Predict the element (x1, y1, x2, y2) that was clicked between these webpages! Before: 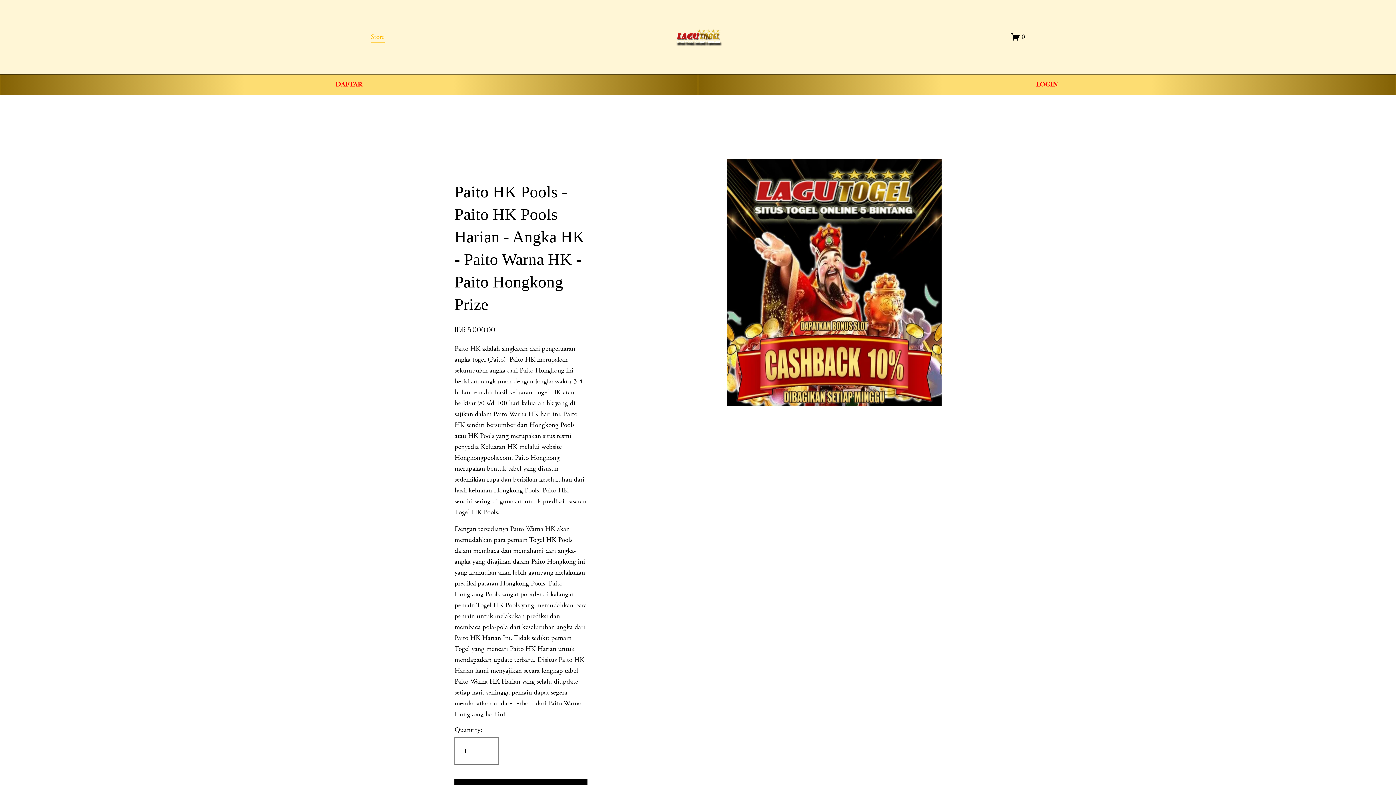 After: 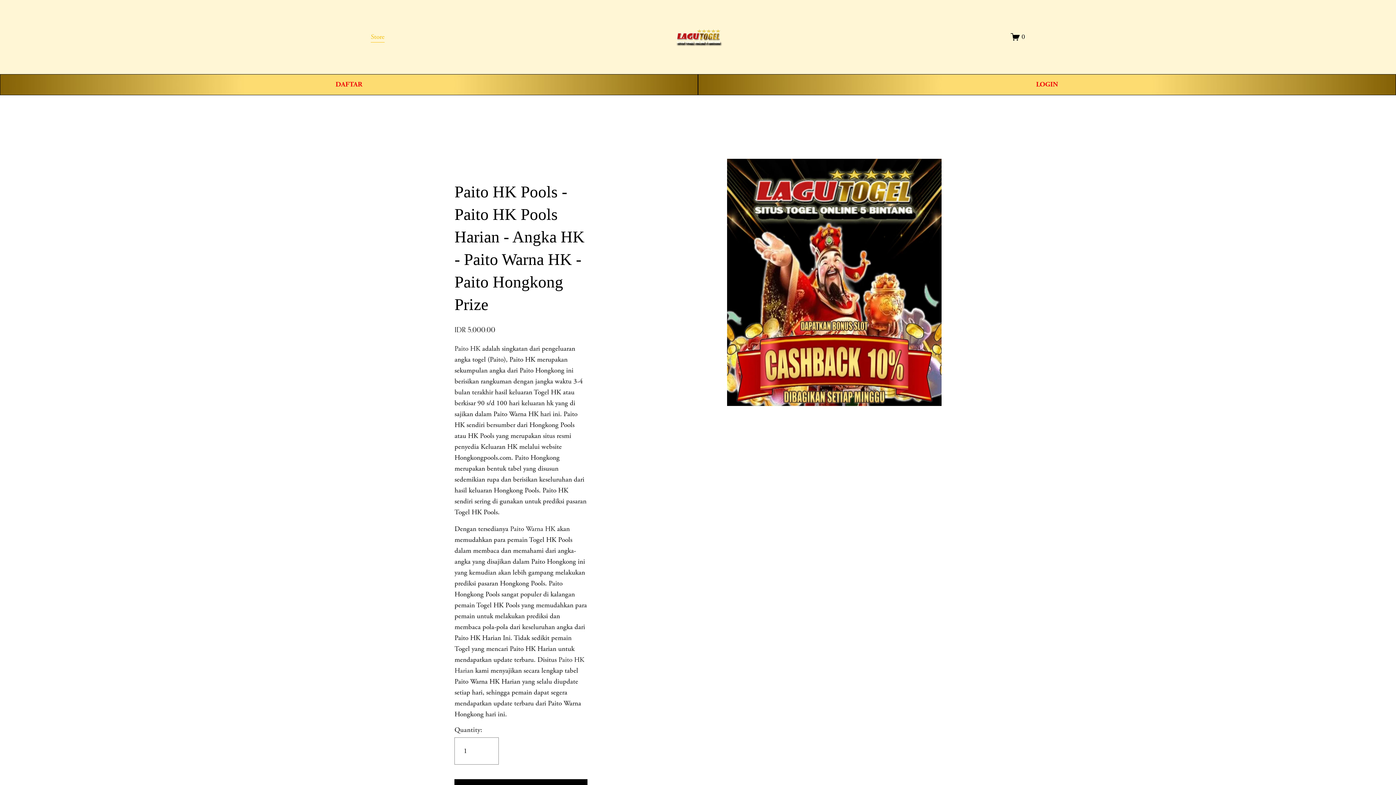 Action: bbox: (510, 524, 555, 533) label: Paito Warna HK